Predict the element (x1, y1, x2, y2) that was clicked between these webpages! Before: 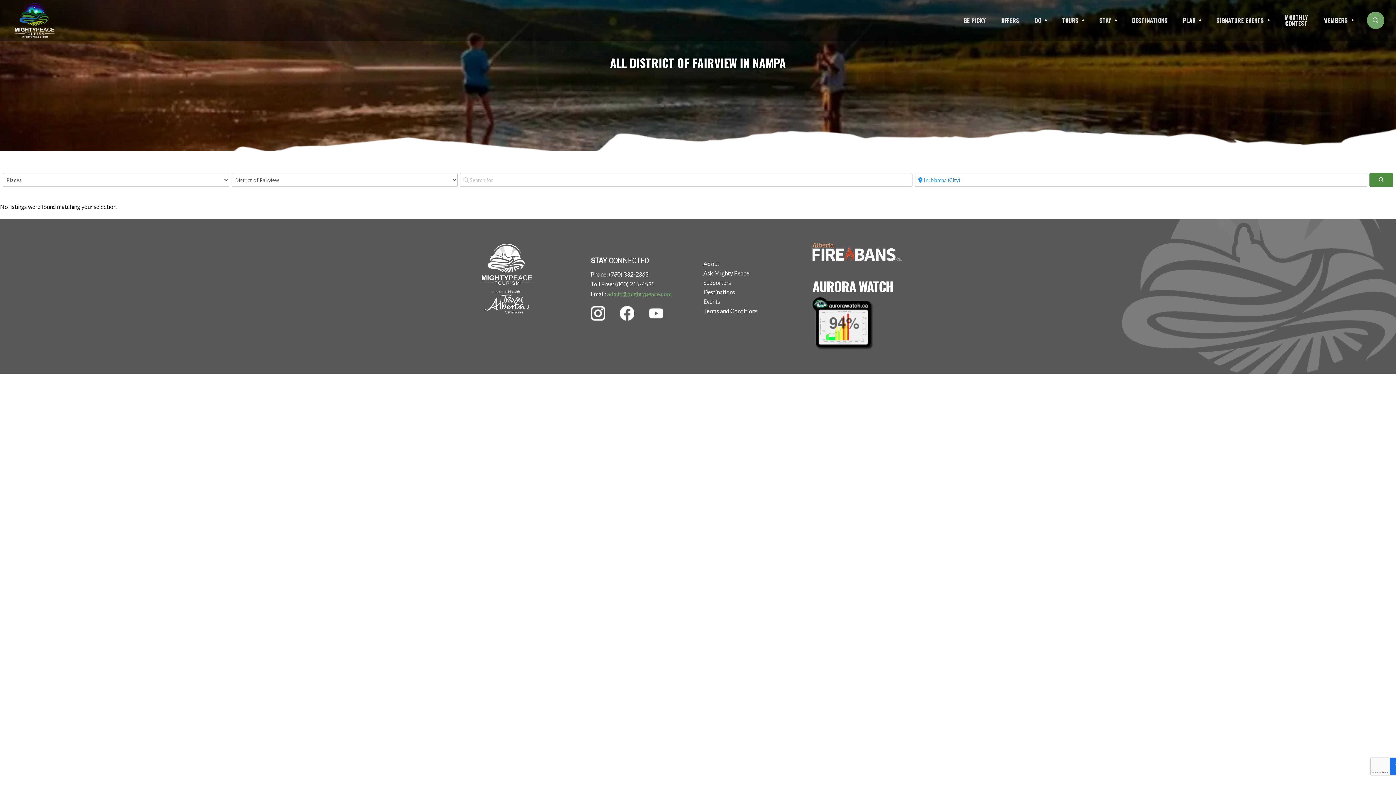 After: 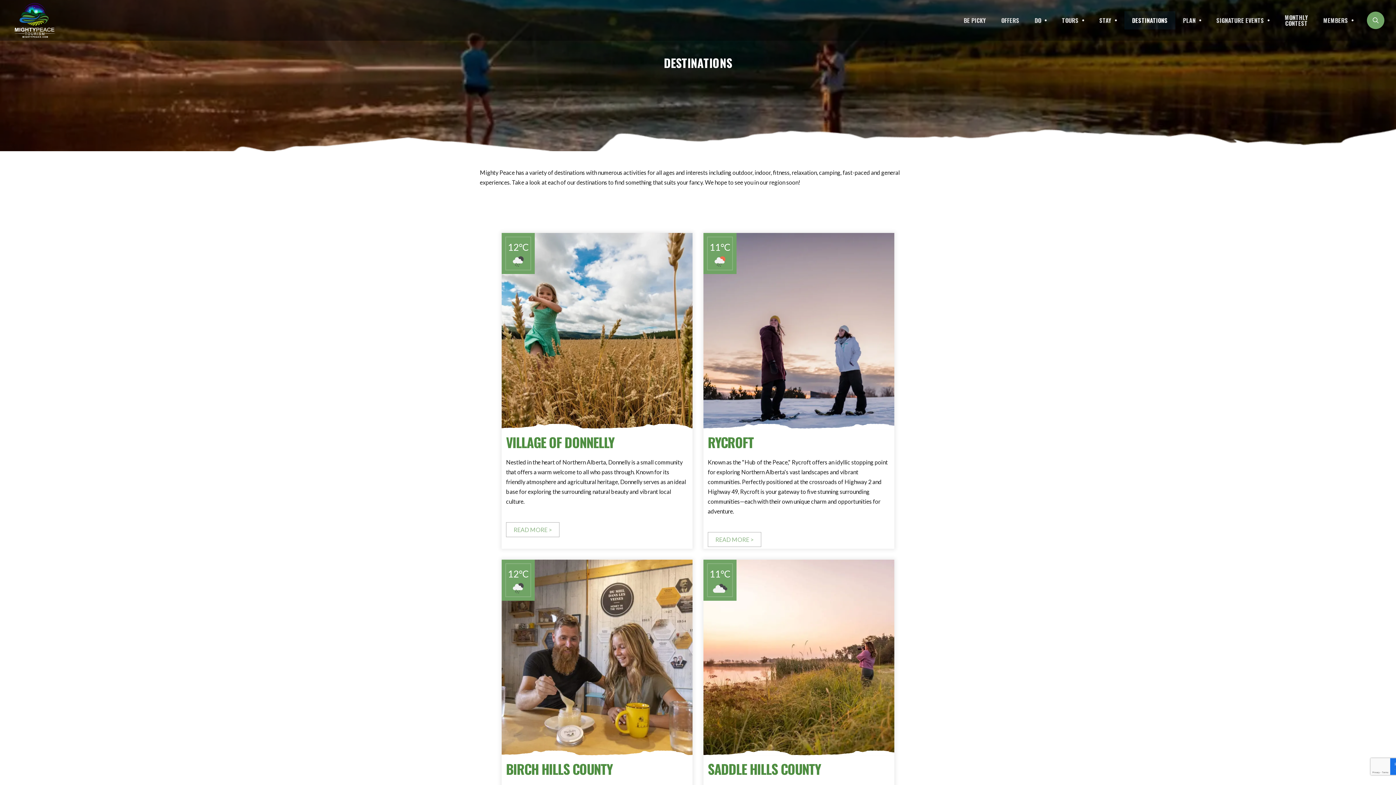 Action: bbox: (1124, 11, 1175, 29) label: DESTINATIONS